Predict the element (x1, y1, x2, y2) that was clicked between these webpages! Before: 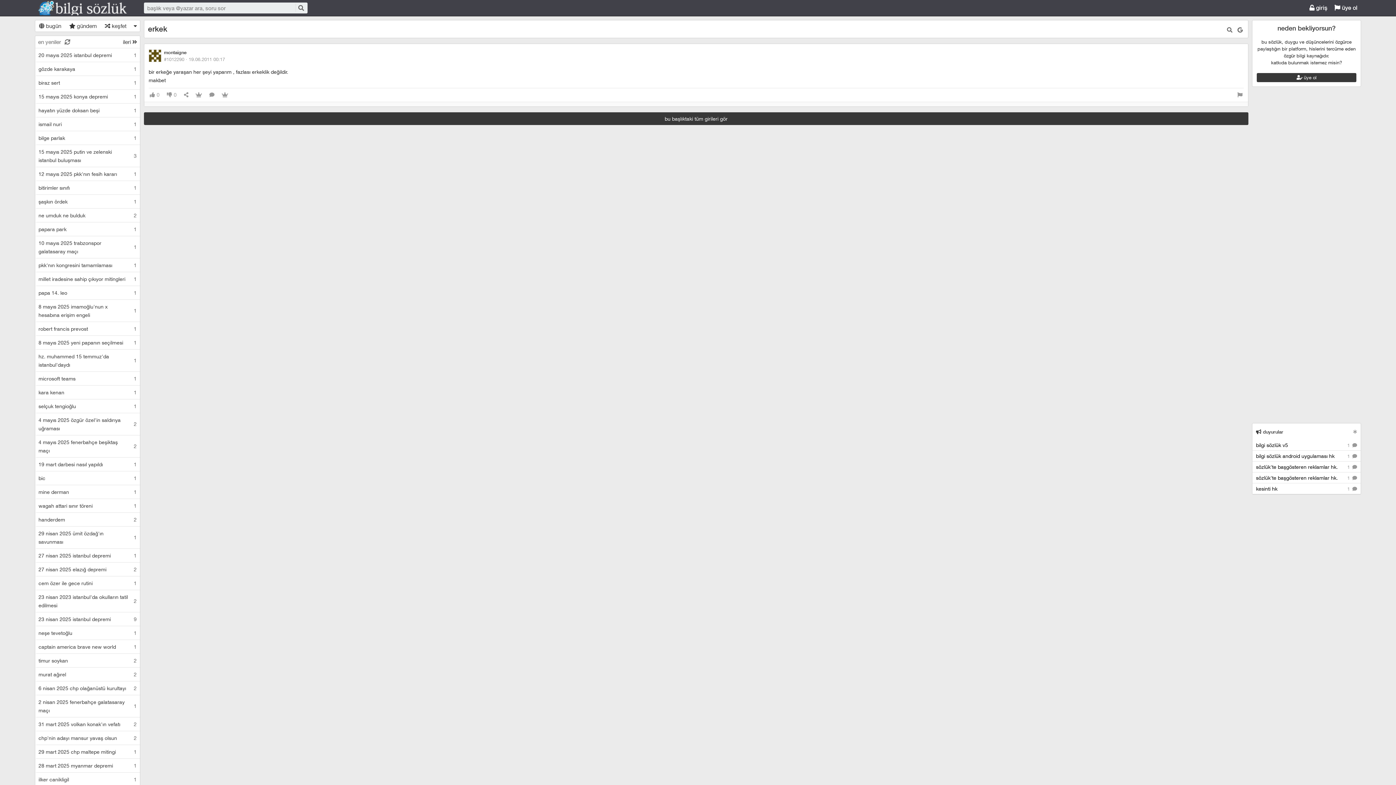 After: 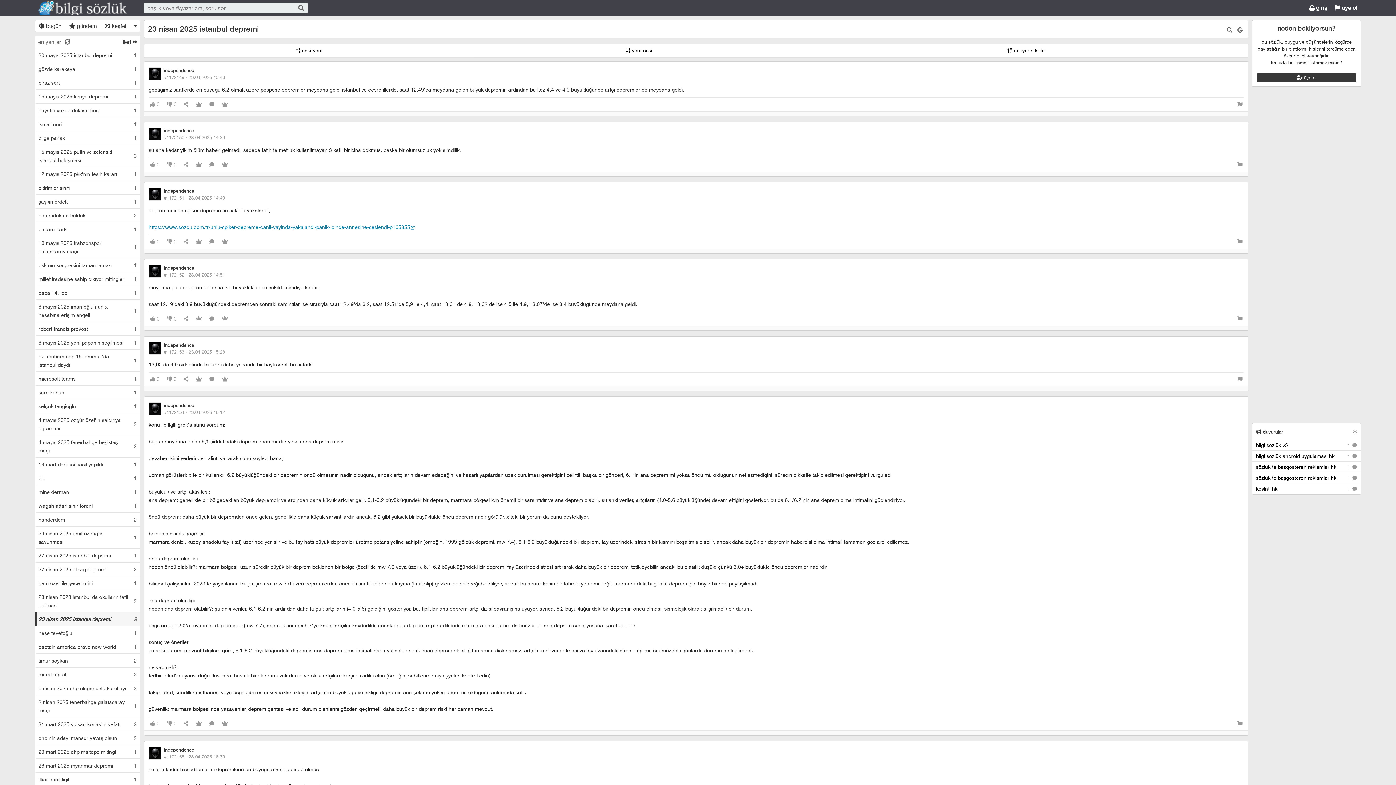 Action: label: 23 nisan 2025 istanbul depremi	9 bbox: (36, 612, 140, 626)